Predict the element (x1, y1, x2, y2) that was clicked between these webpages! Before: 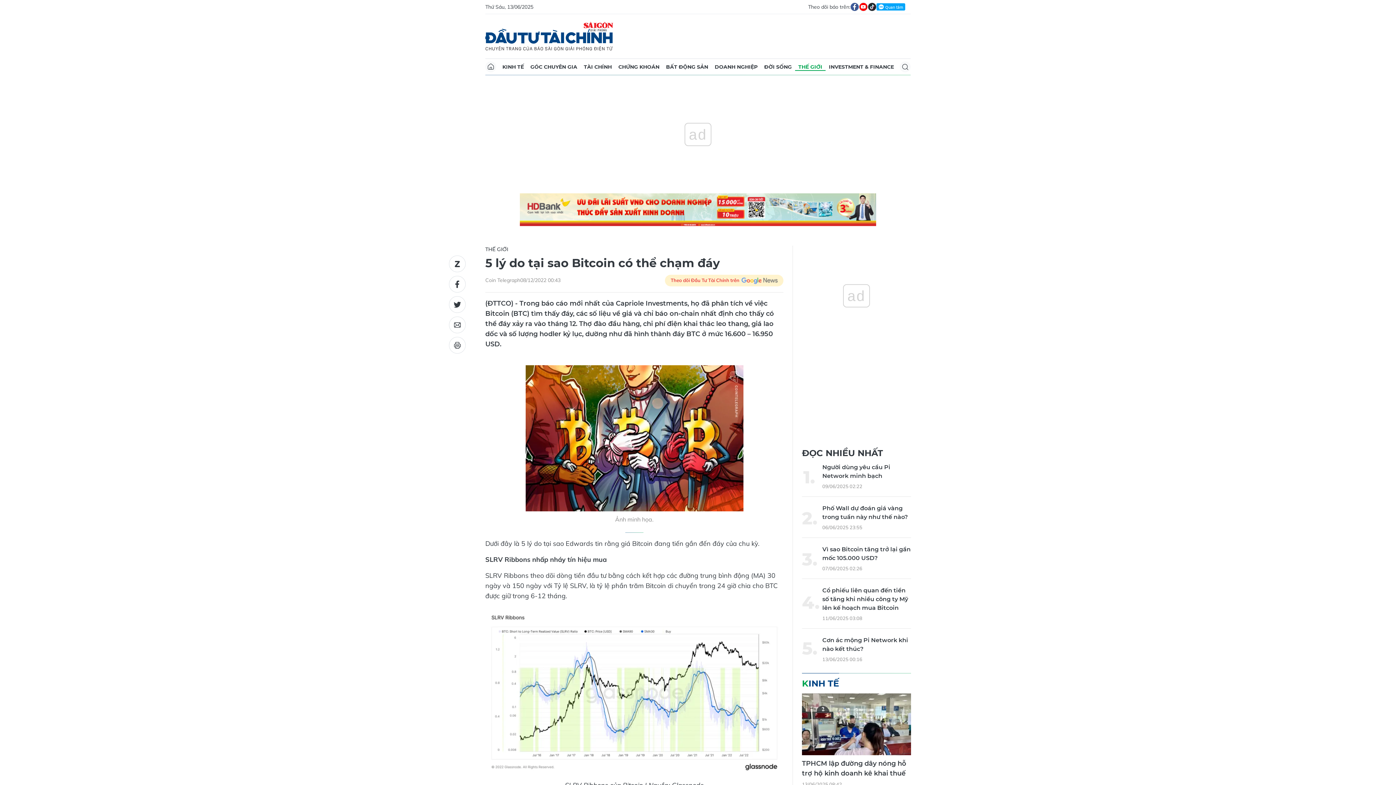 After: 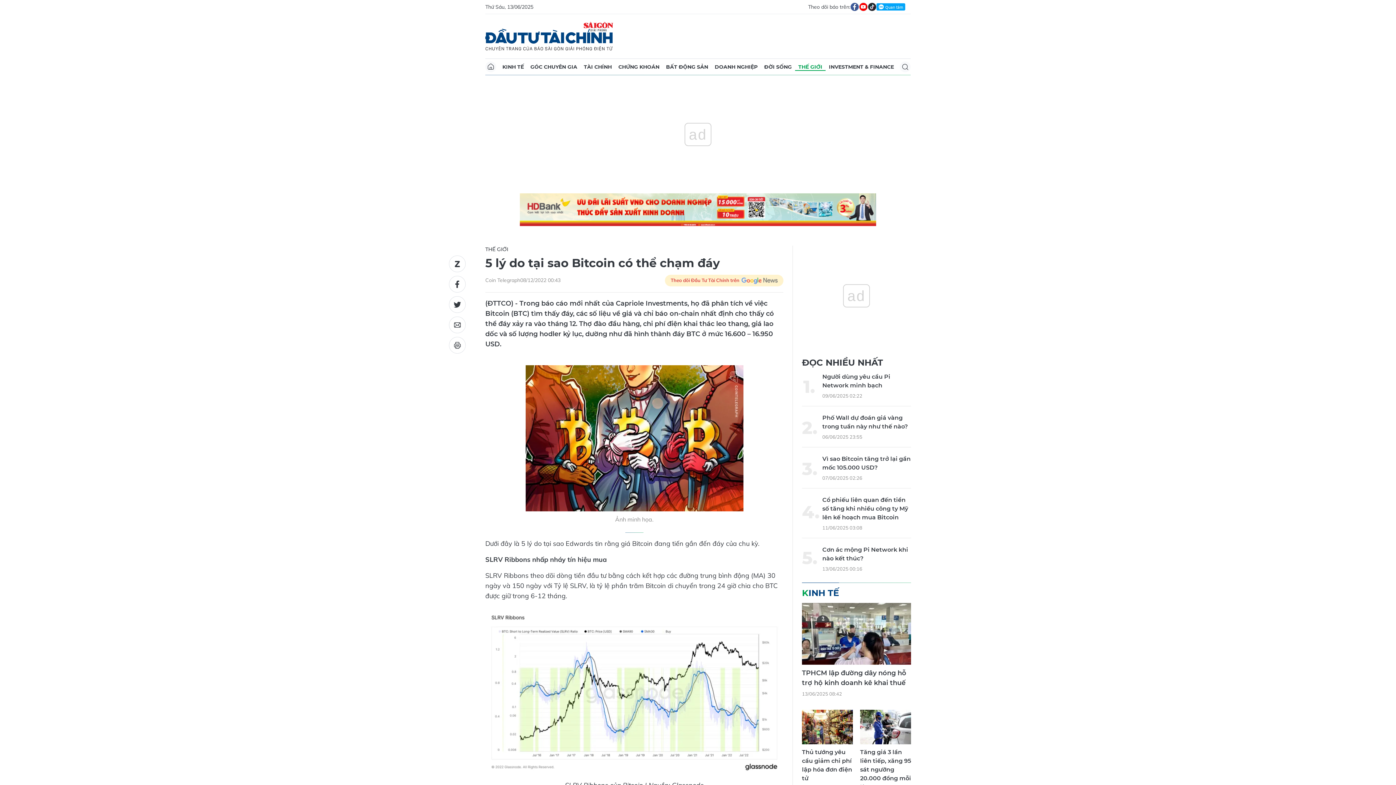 Action: bbox: (665, 274, 783, 286) label: Theo dõi Đầu Tư Tài Chính trên 